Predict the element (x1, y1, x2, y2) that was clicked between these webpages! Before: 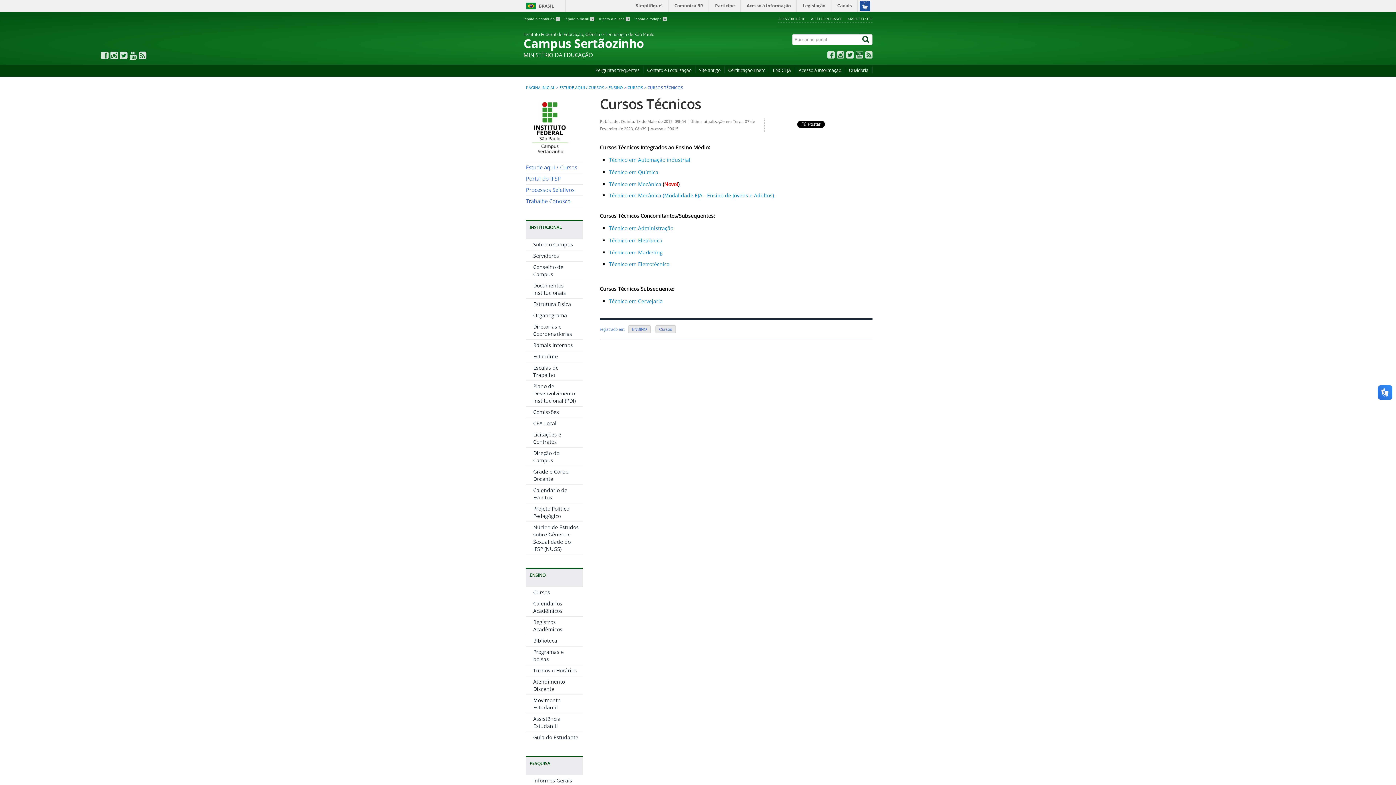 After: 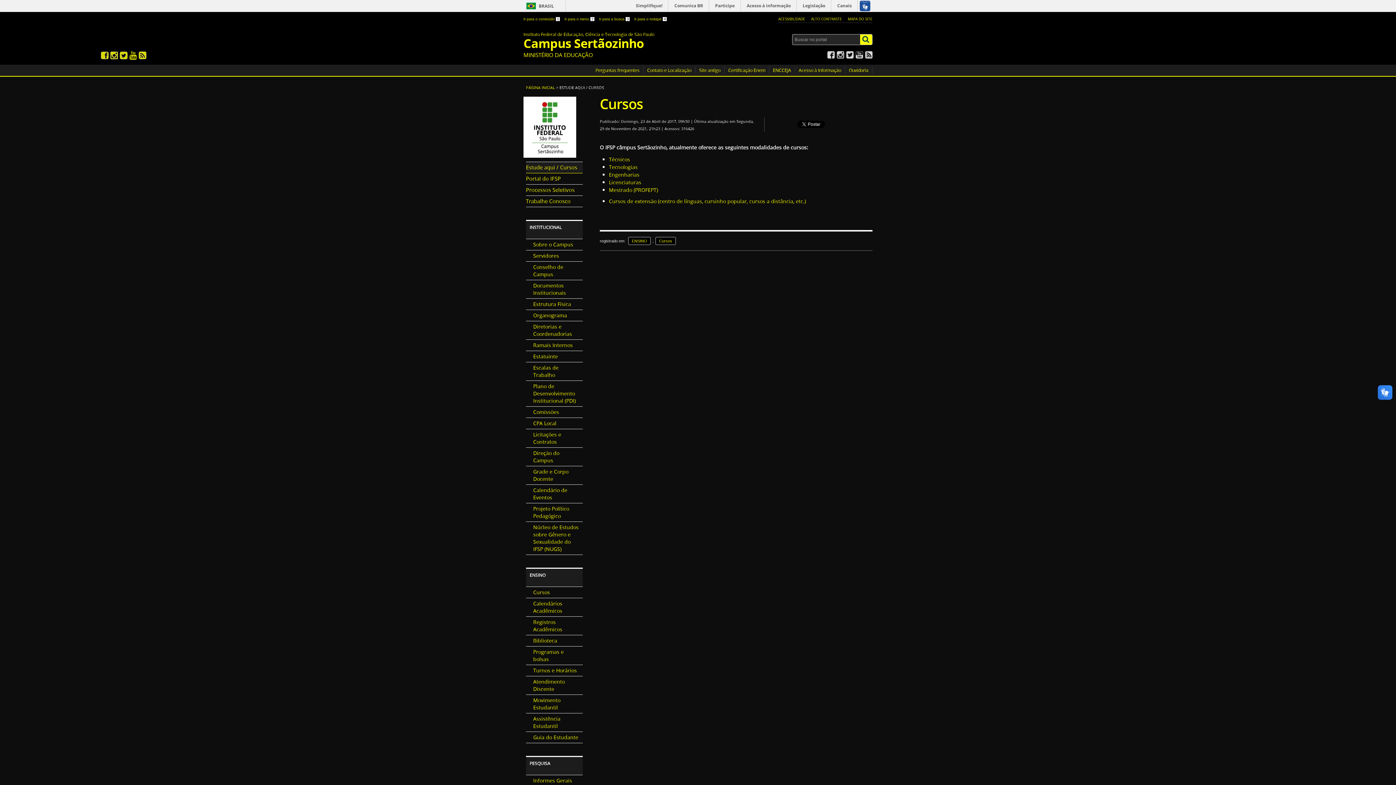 Action: label: ALTO CONTRASTE bbox: (811, 16, 842, 21)